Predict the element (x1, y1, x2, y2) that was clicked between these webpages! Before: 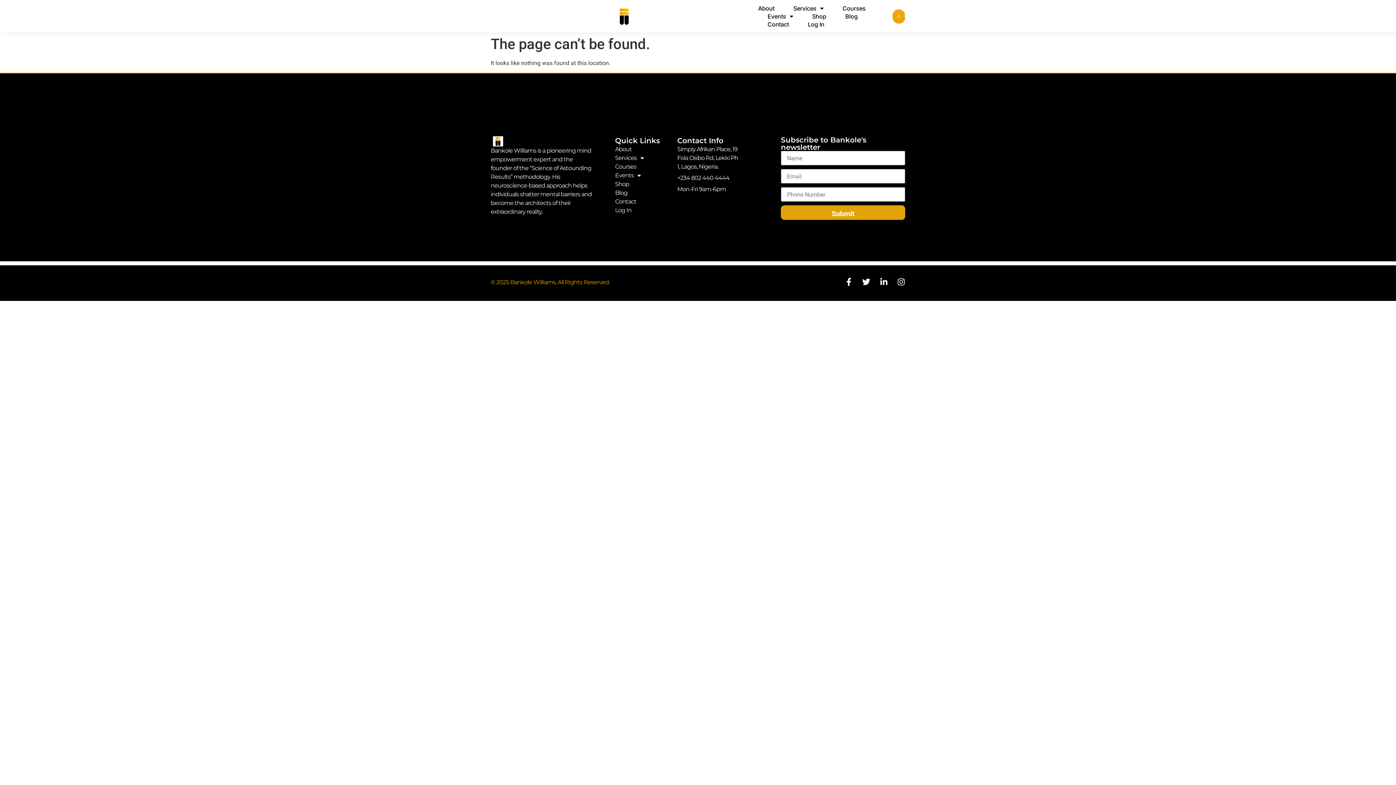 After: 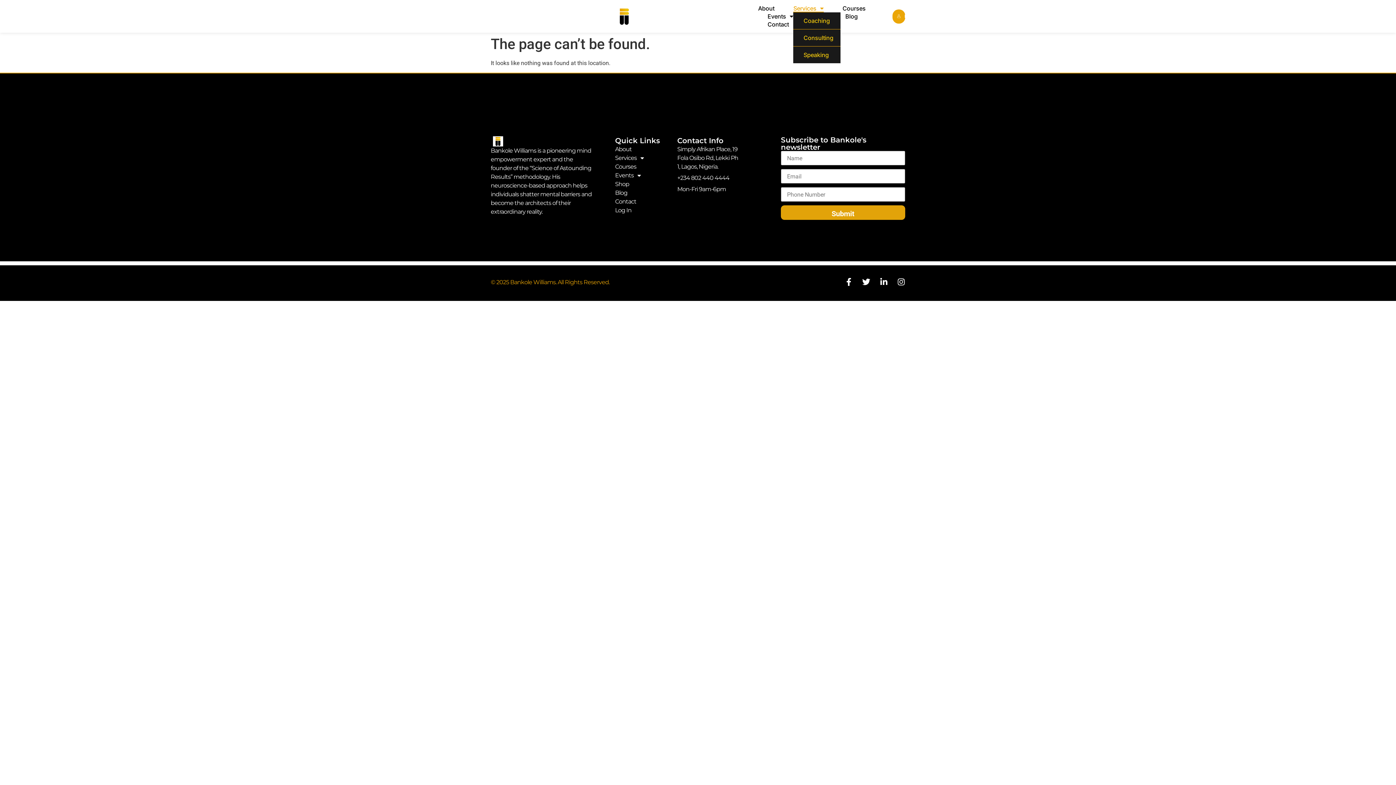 Action: bbox: (793, 4, 823, 12) label: Services